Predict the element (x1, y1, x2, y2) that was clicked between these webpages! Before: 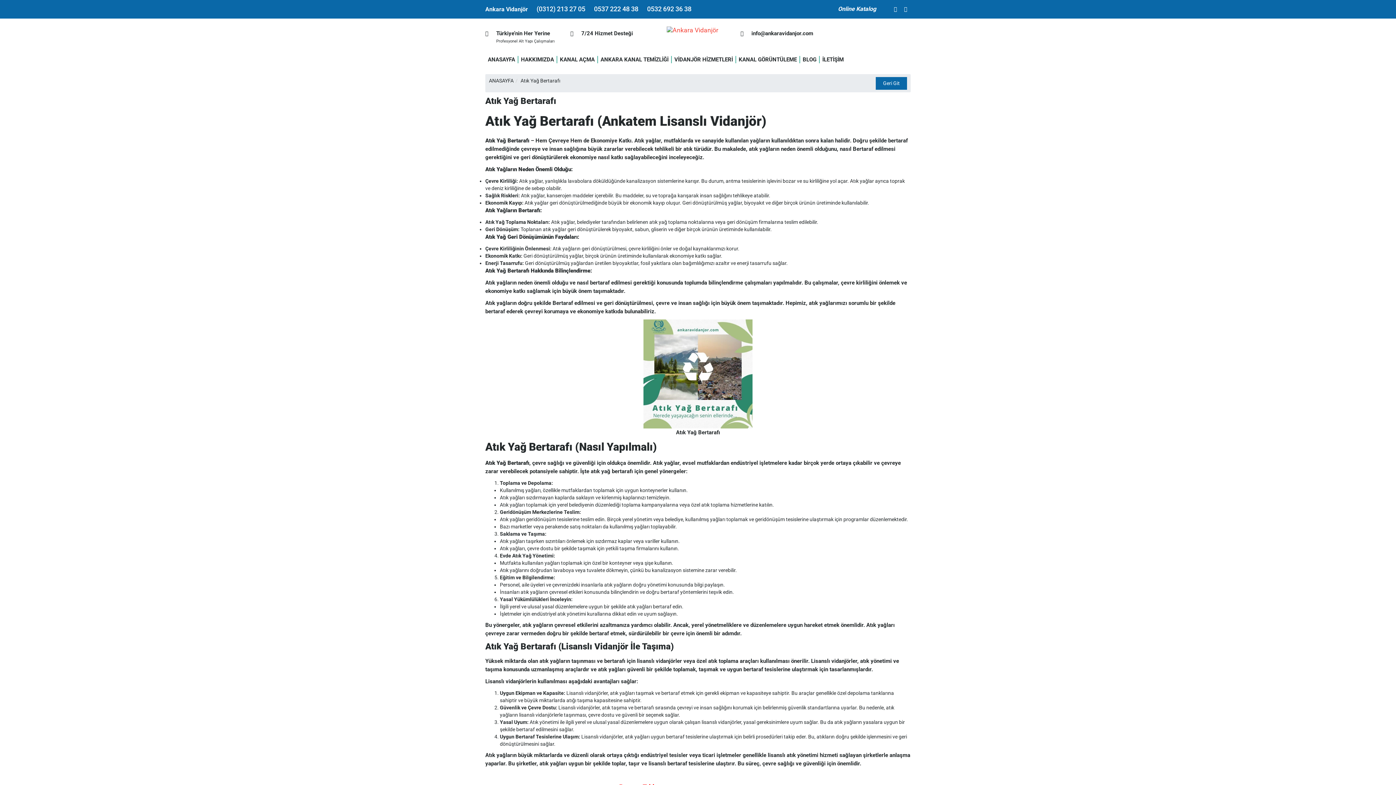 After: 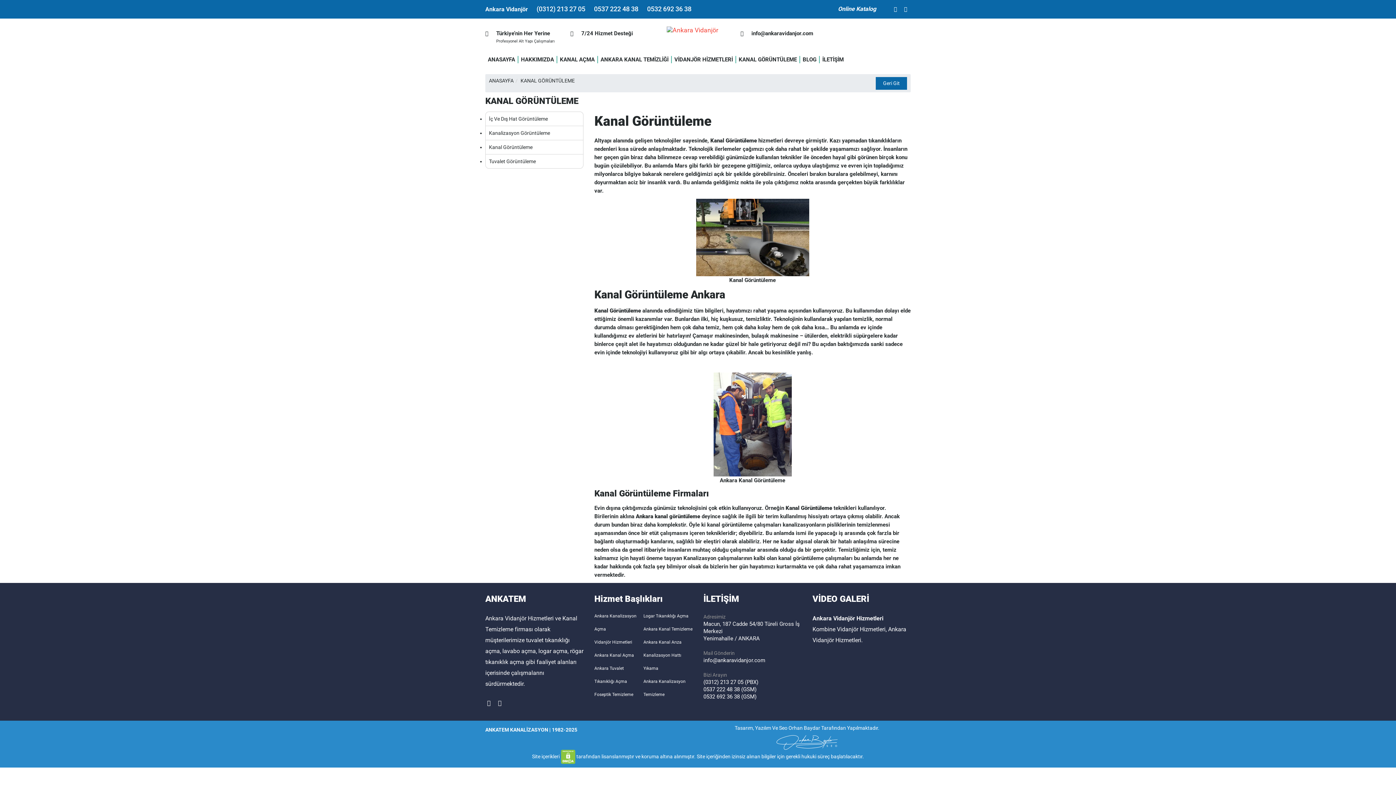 Action: bbox: (738, 56, 797, 62) label: KANAL GÖRÜNTÜLEME